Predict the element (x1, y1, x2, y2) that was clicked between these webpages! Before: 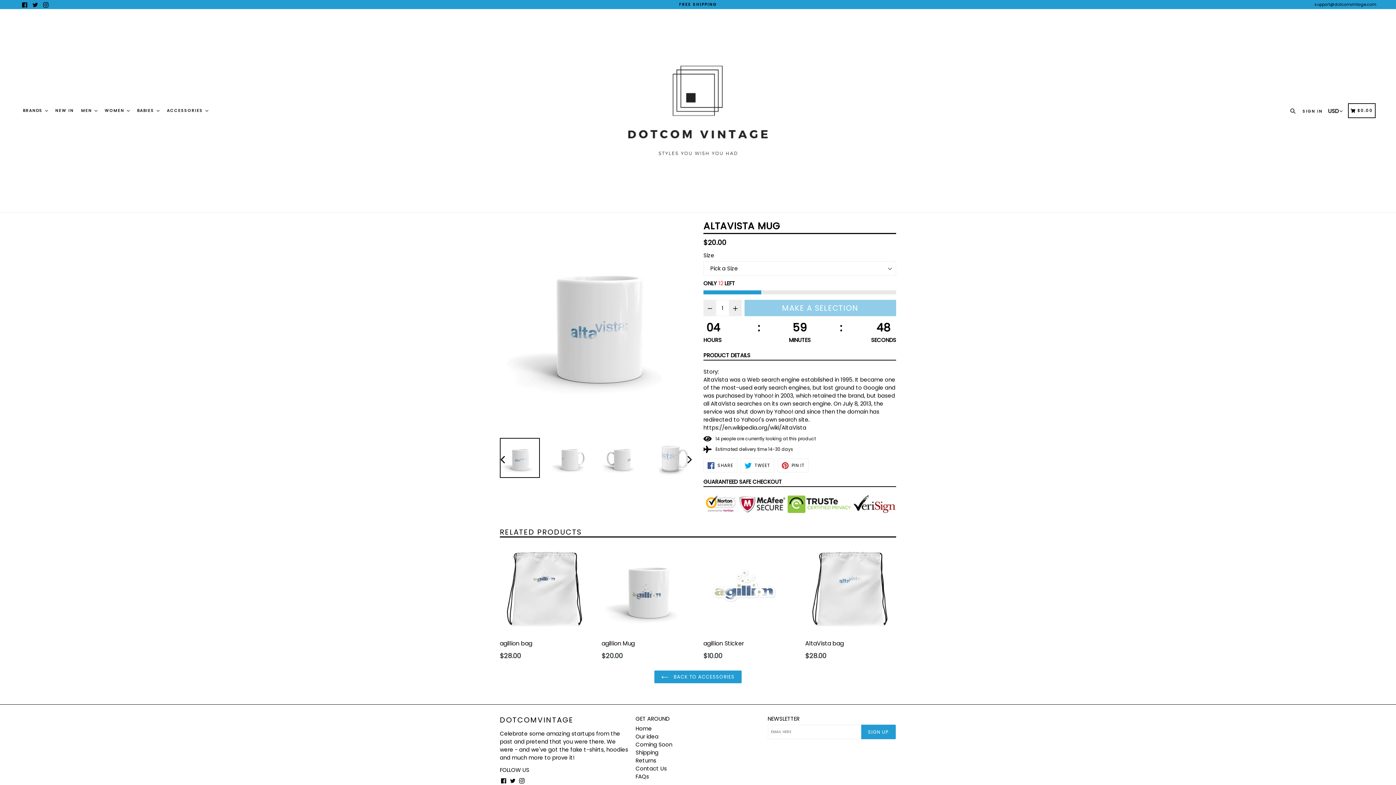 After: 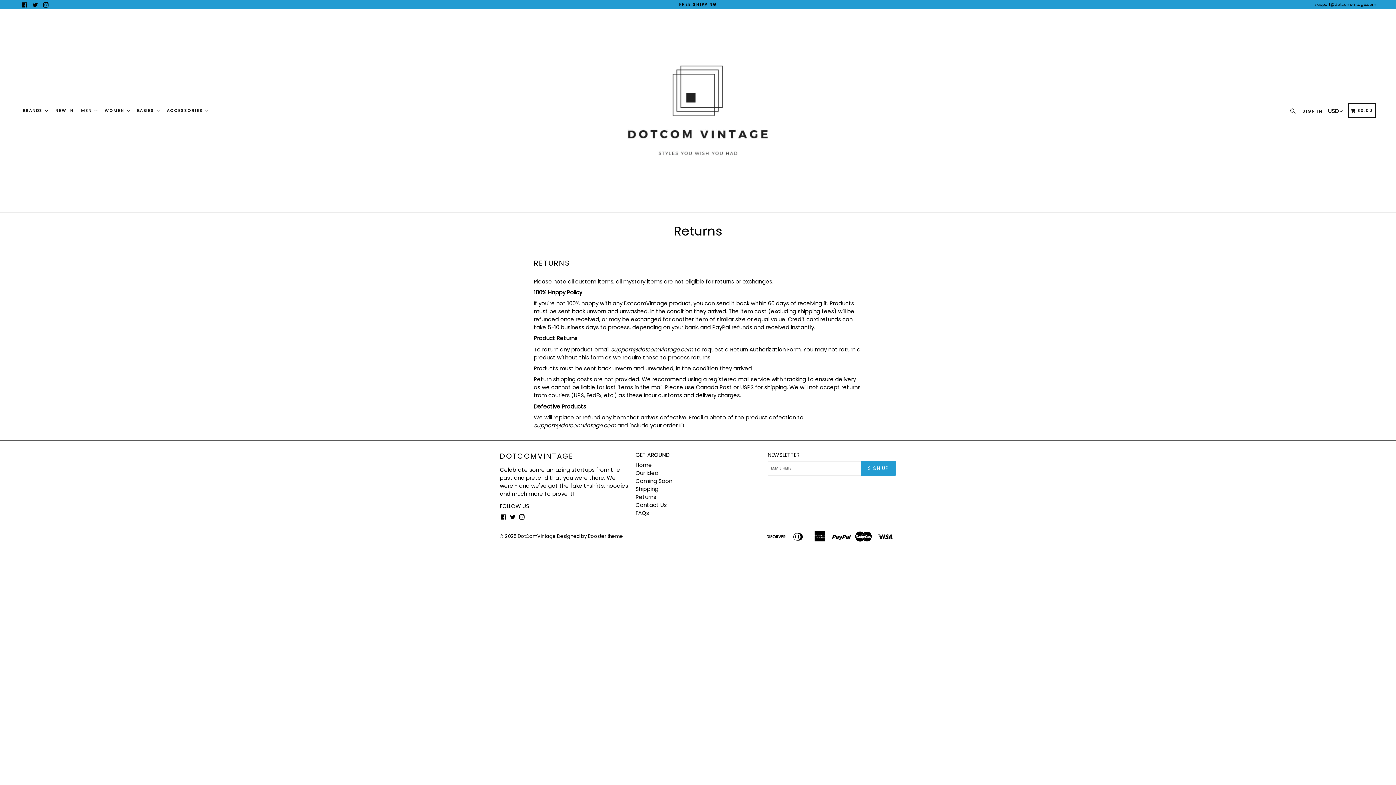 Action: label: Returns bbox: (635, 757, 656, 764)